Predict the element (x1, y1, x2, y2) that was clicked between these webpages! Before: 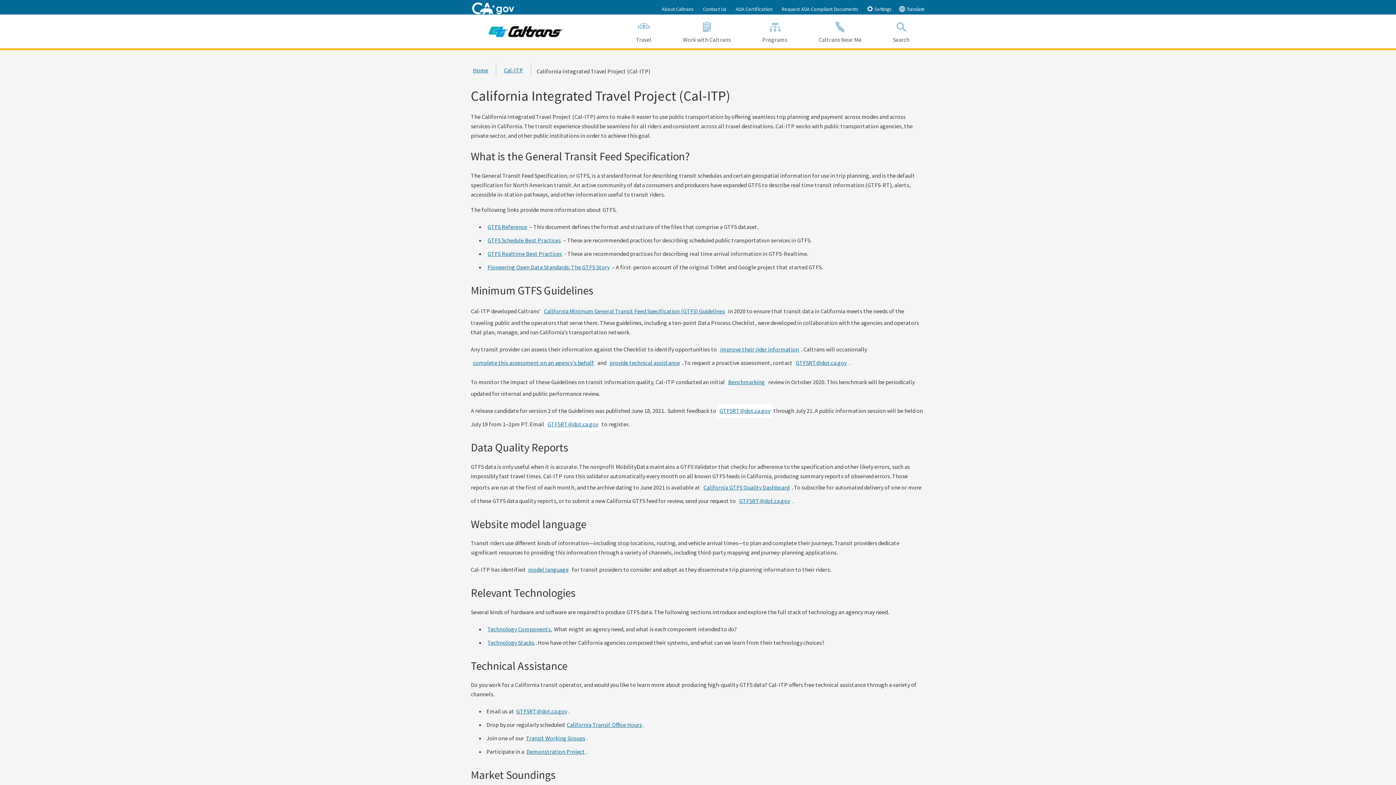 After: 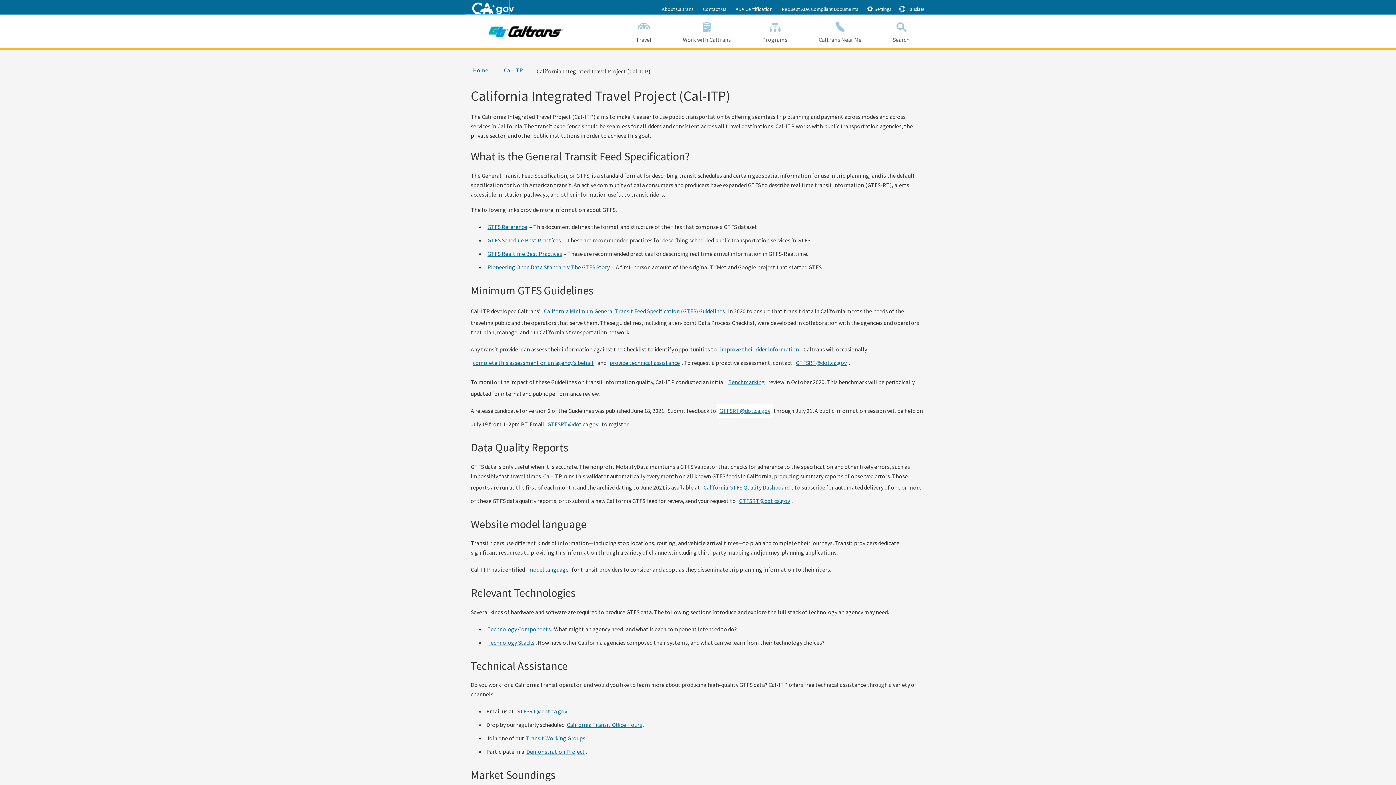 Action: bbox: (465, 0, 509, 13)